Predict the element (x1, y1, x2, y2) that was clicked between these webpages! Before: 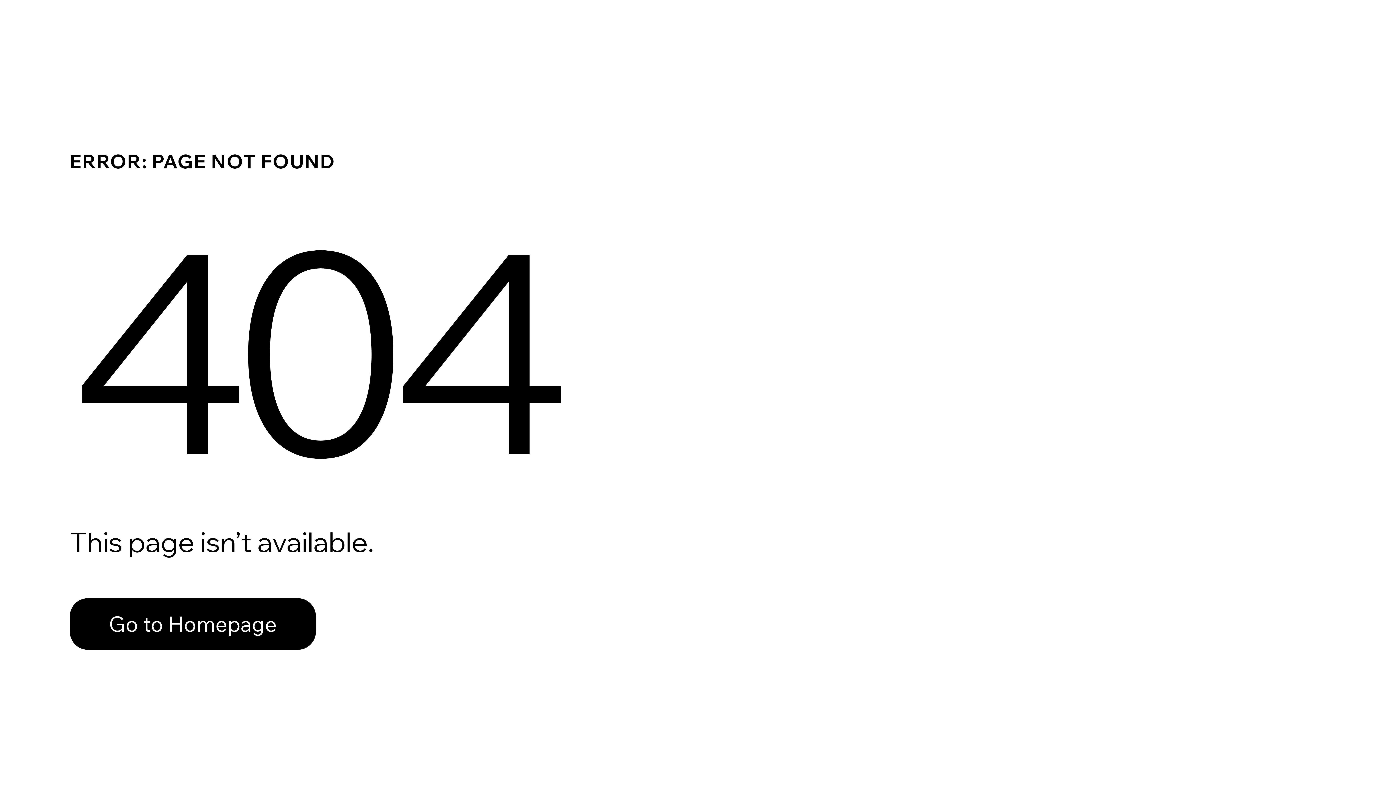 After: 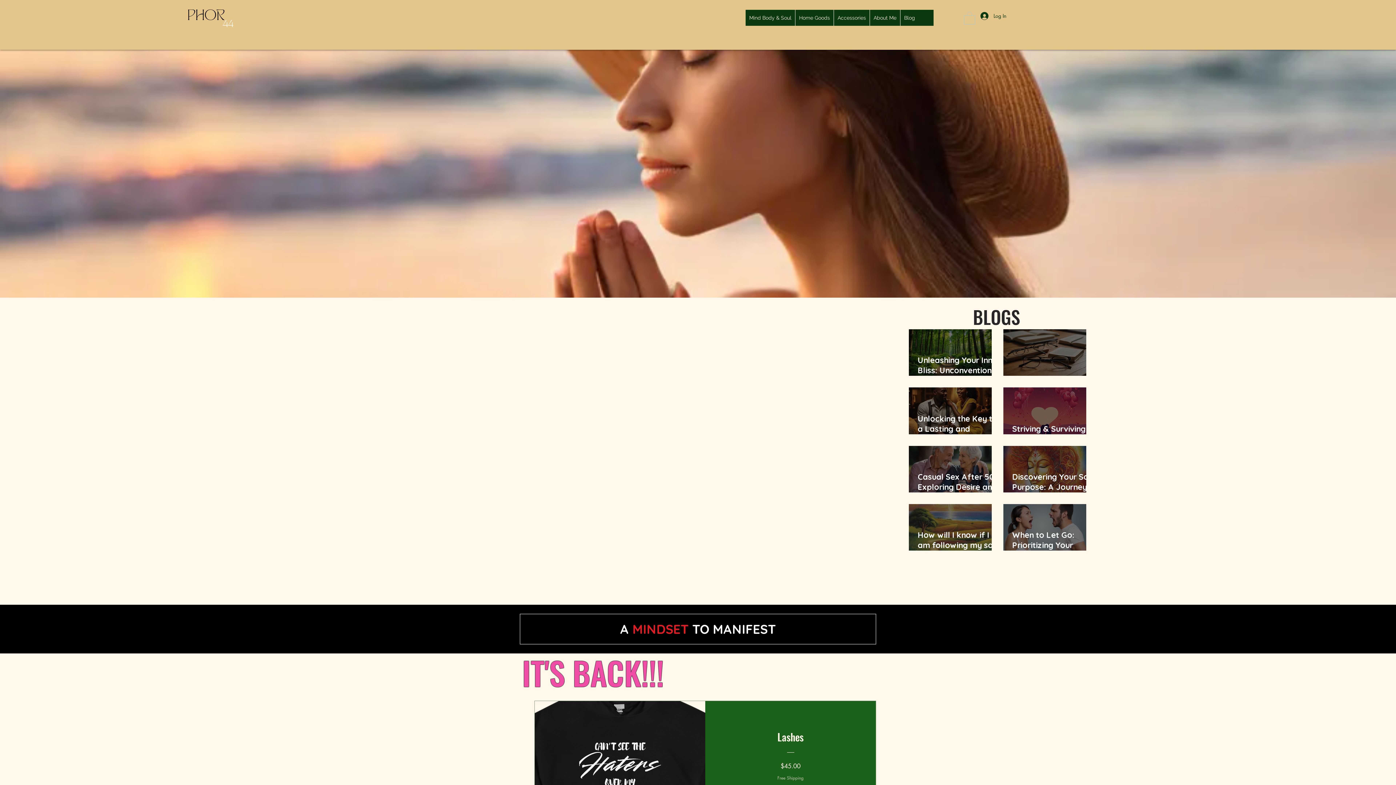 Action: bbox: (69, 598, 316, 650) label: Go to Homepage